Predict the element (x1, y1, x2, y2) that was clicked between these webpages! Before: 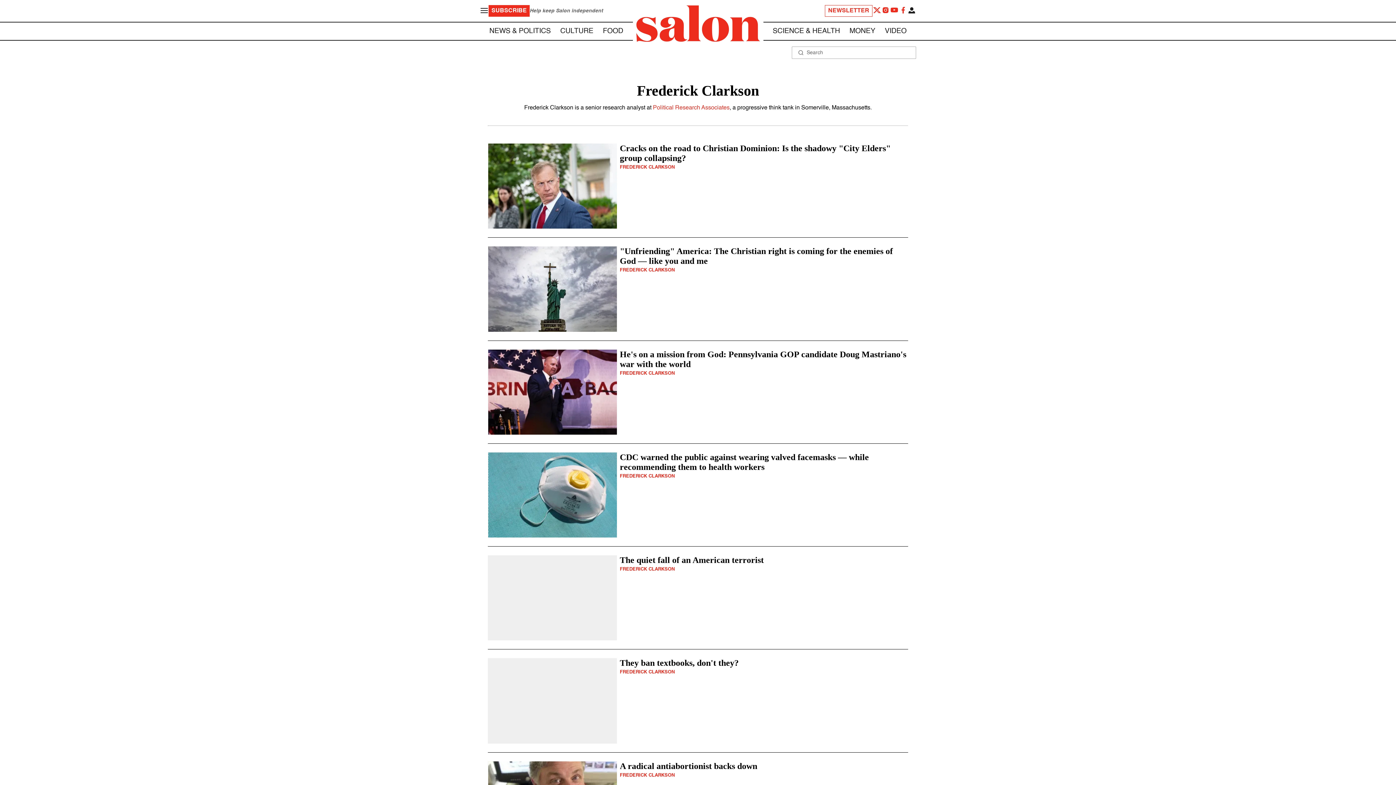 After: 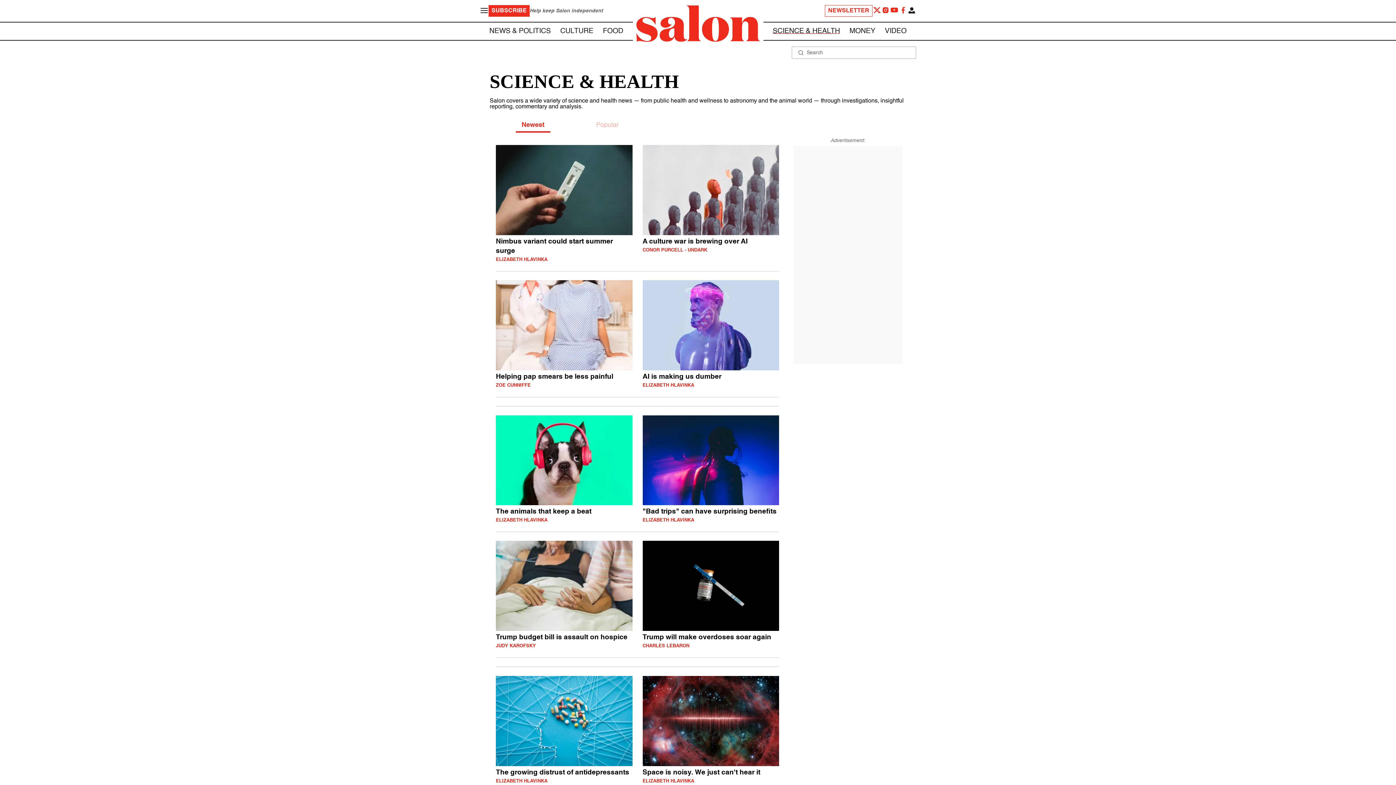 Action: bbox: (772, 27, 840, 34) label: SCIENCE & HEALTH